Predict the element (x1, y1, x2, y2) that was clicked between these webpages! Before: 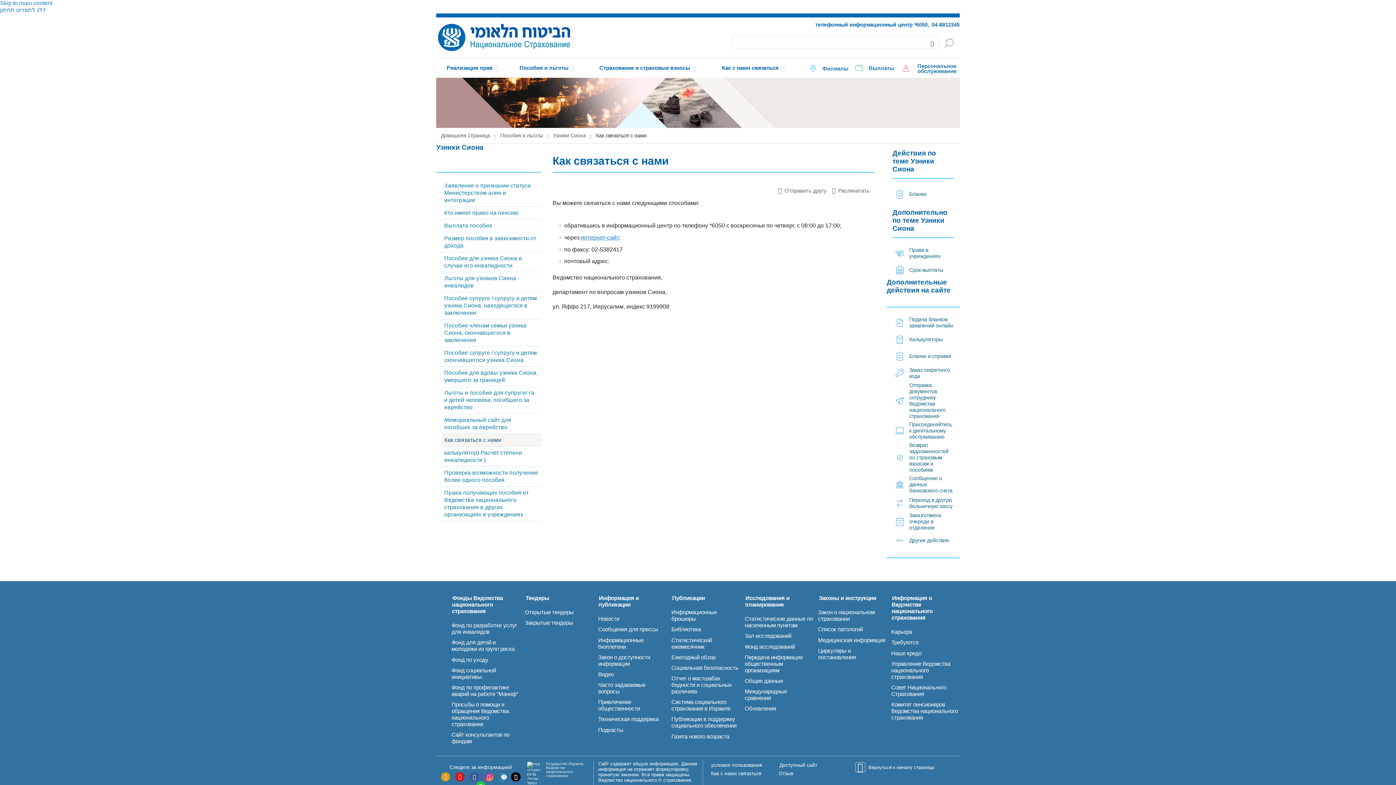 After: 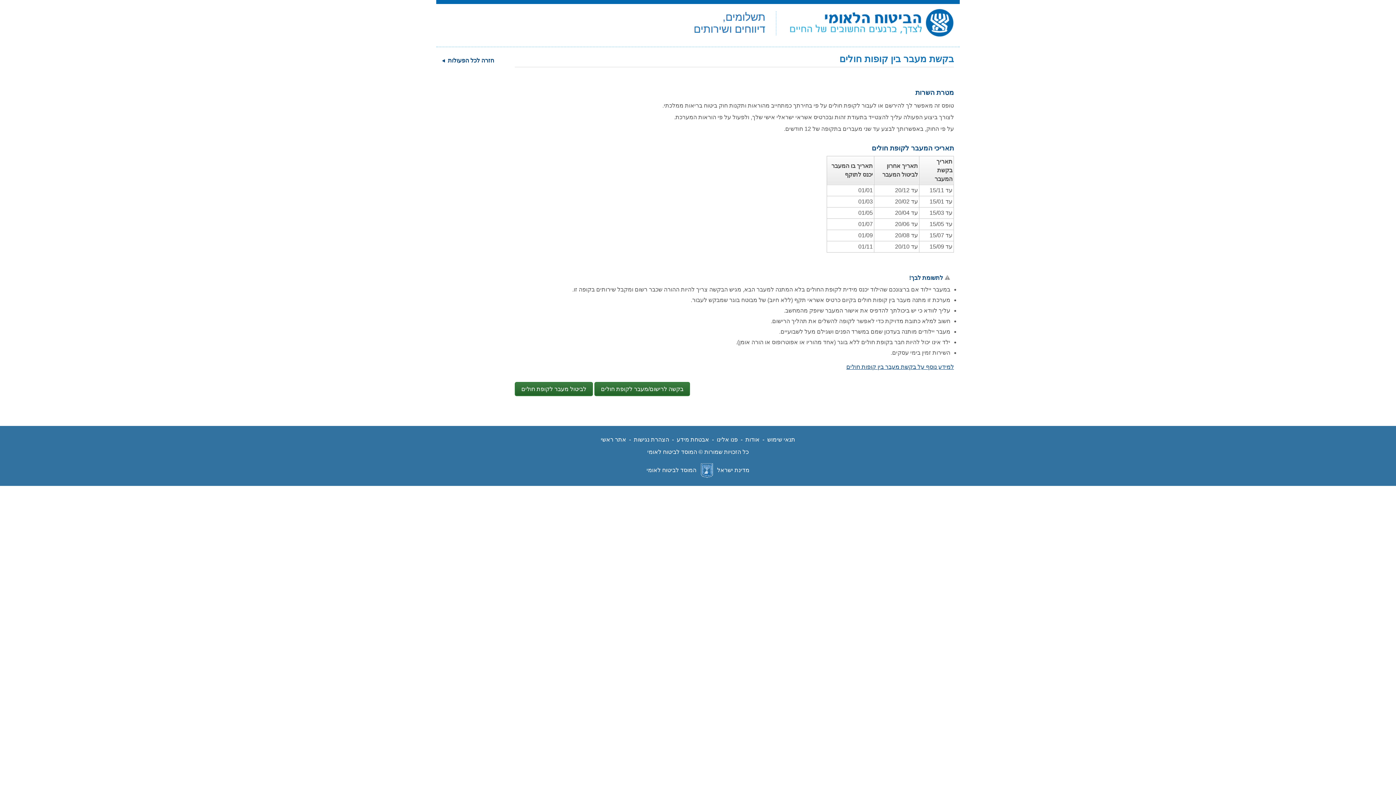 Action: label: Переход в другую больничную кассу bbox: (892, 496, 954, 510)